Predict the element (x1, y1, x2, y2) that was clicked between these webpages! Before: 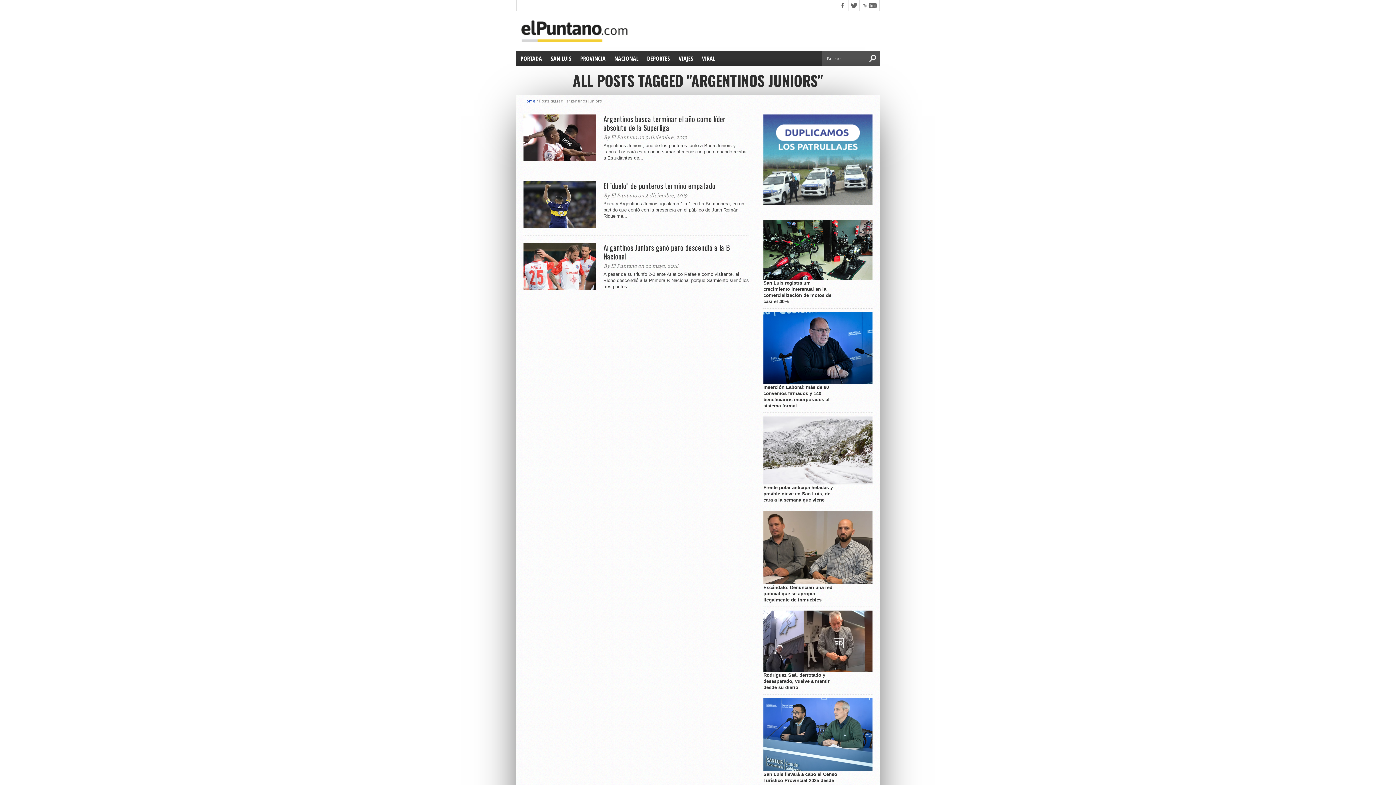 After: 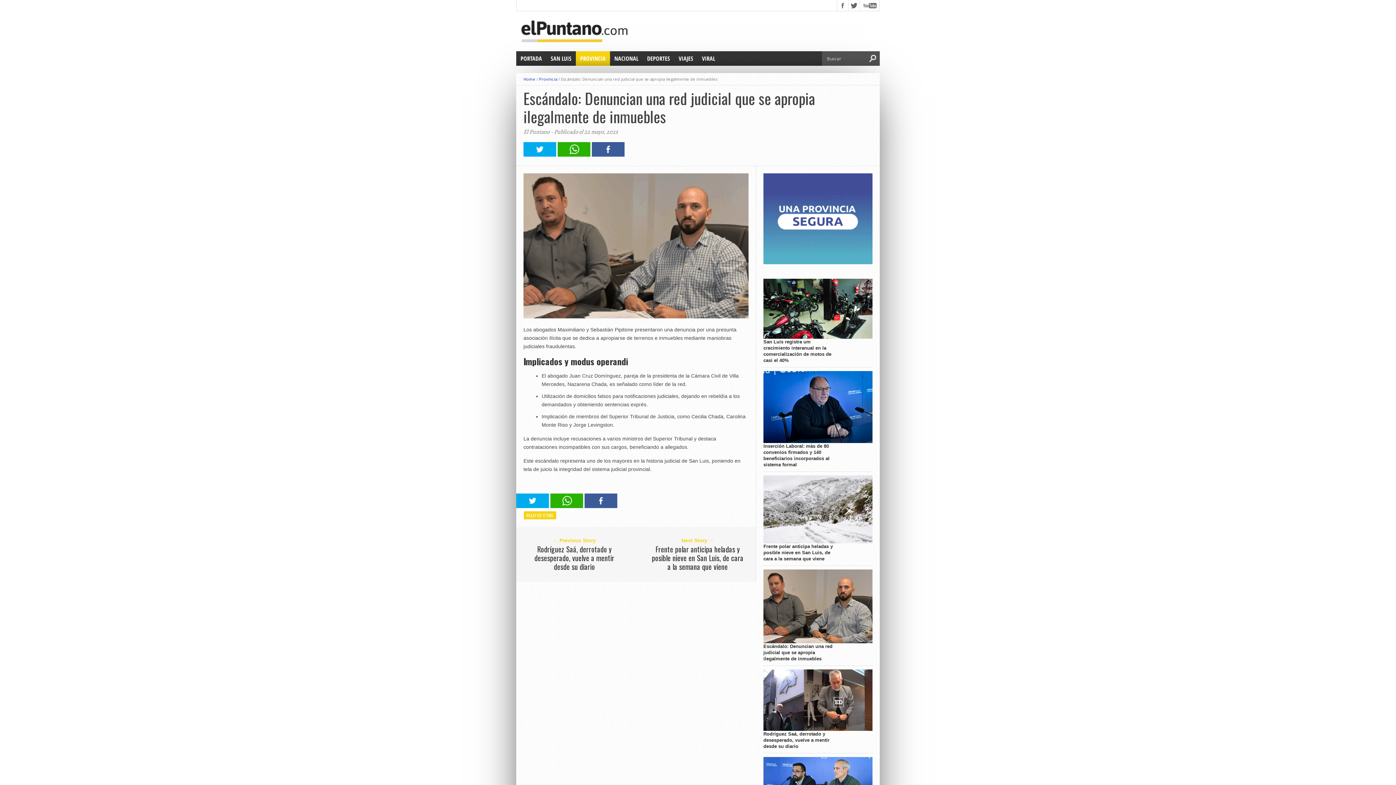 Action: label: Escándalo: Denuncian una red judicial que se apropia ilegalmente de inmuebles bbox: (763, 584, 838, 603)